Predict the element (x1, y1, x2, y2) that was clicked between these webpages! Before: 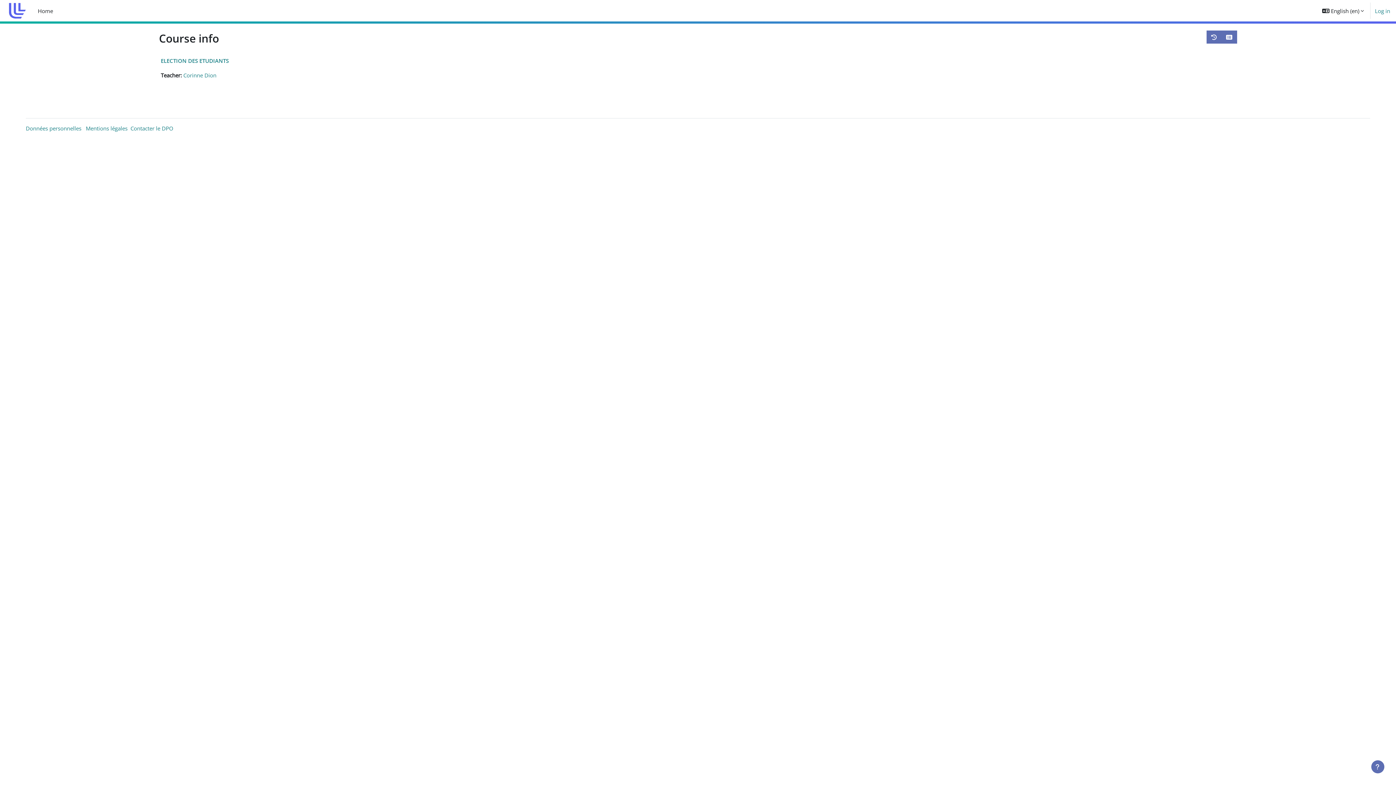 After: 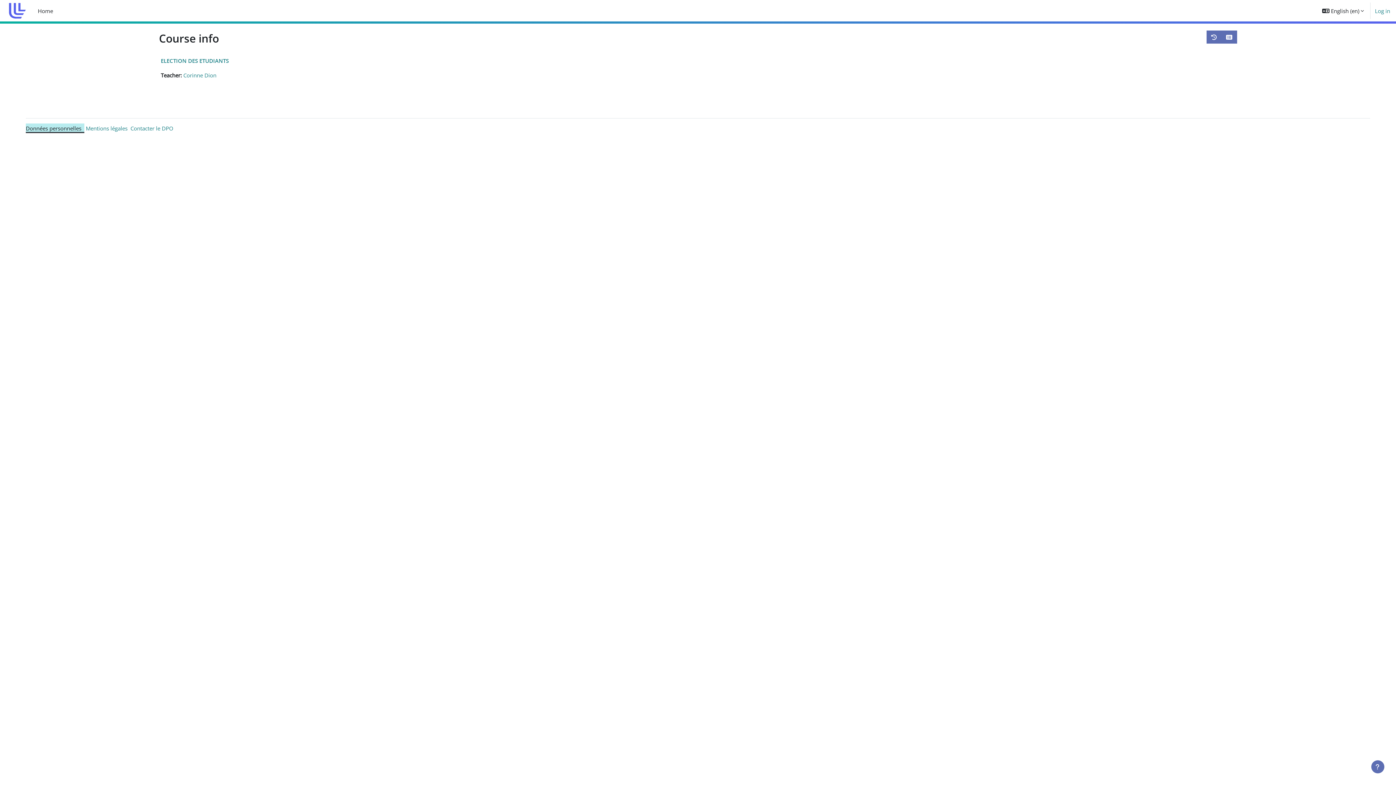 Action: bbox: (25, 124, 84, 132) label: Données personnelles  